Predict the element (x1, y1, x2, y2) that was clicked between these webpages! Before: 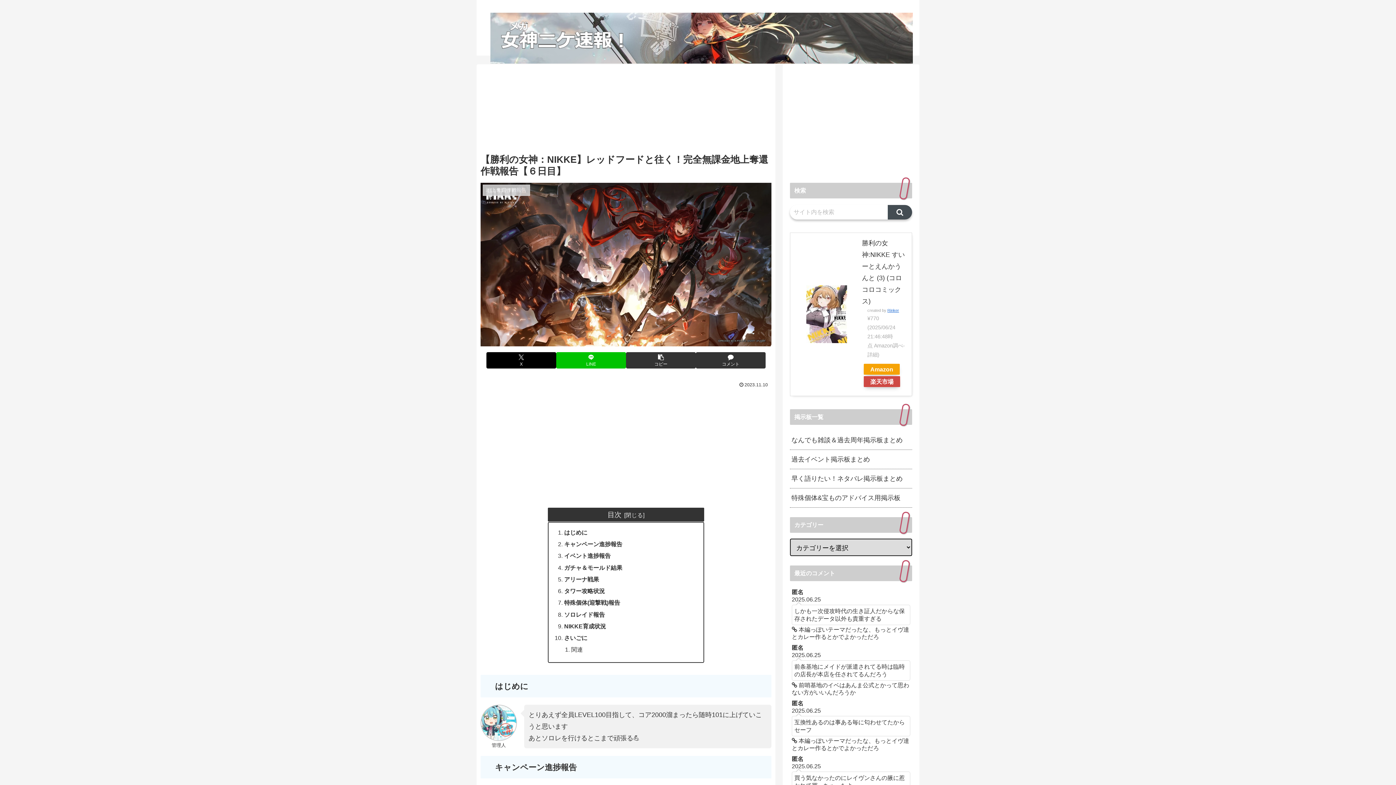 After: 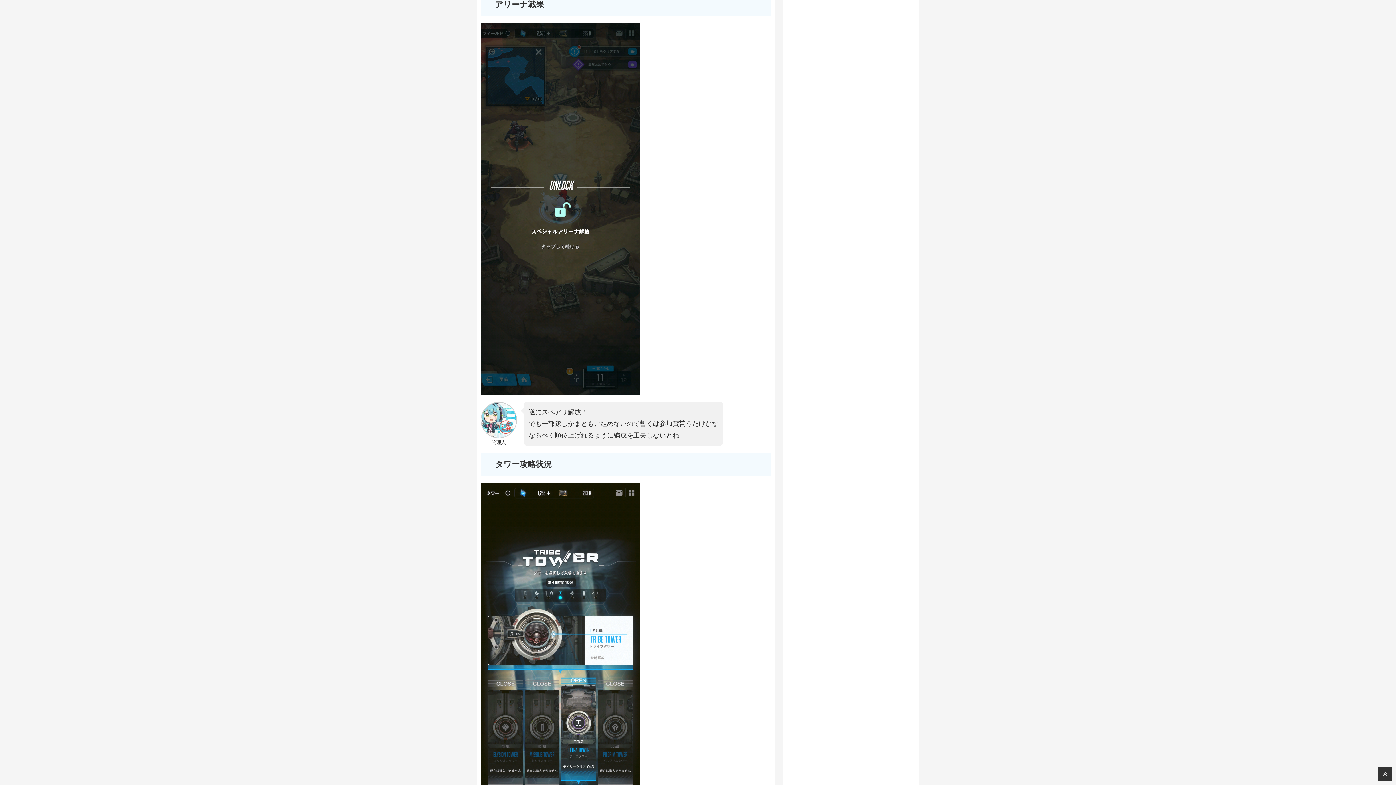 Action: bbox: (564, 576, 599, 582) label: アリーナ戦果